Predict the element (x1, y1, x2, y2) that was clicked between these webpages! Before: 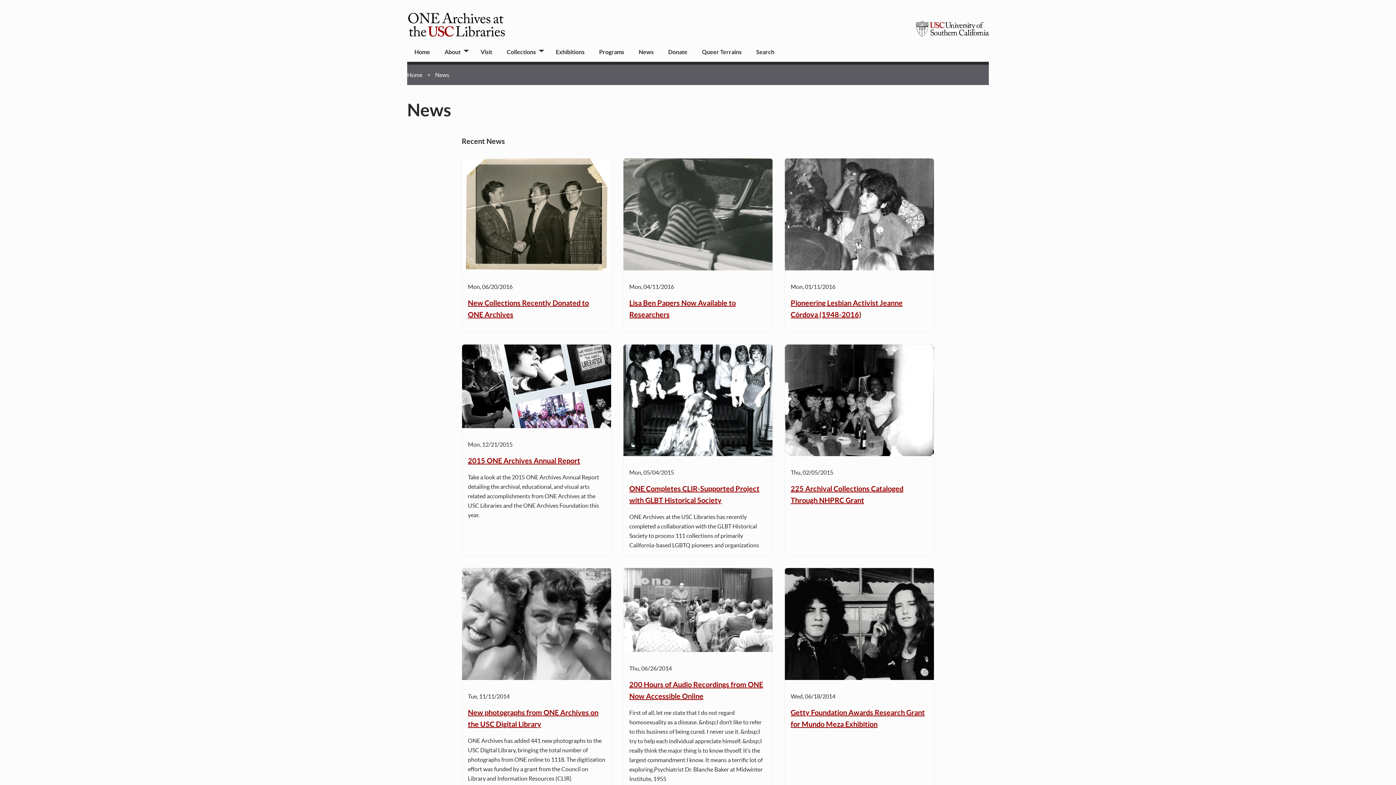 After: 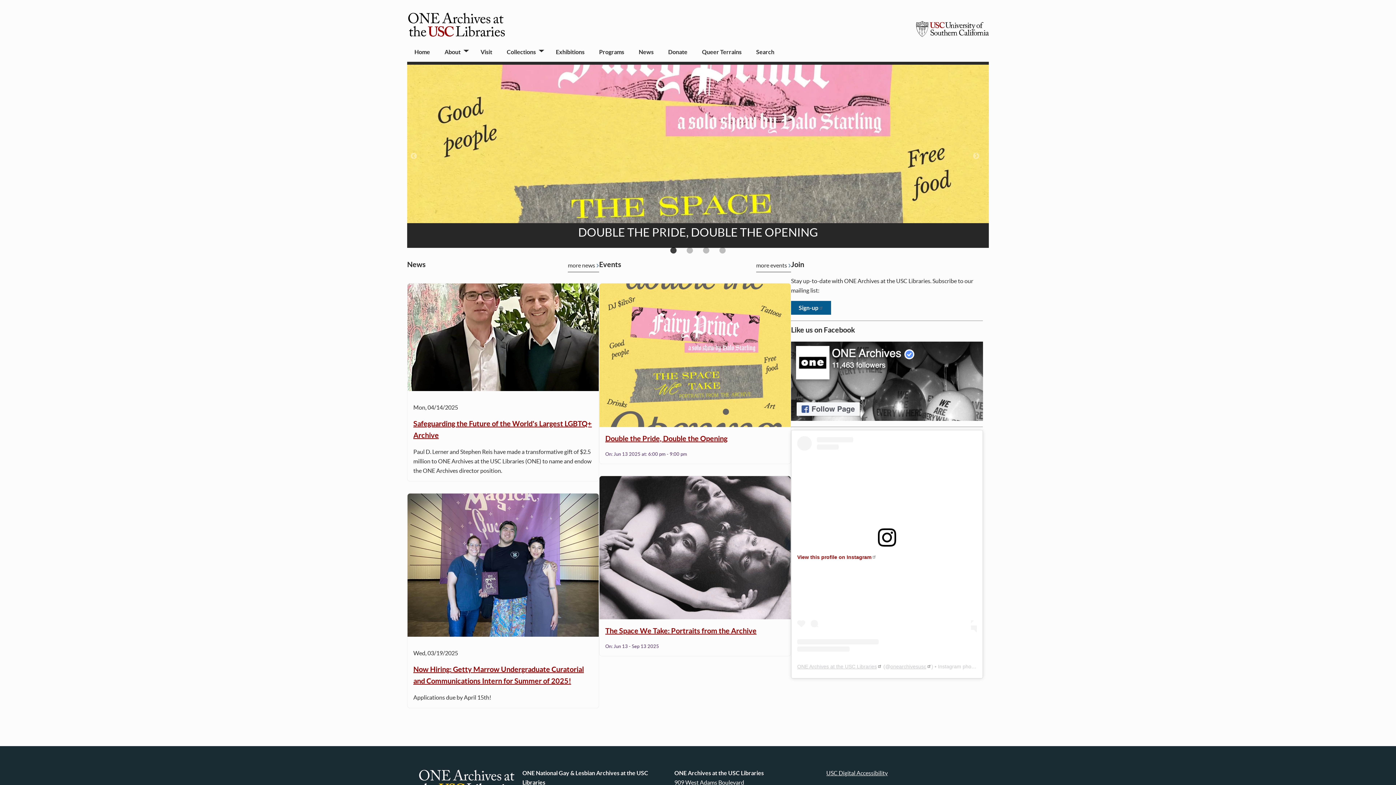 Action: bbox: (407, 11, 506, 40)